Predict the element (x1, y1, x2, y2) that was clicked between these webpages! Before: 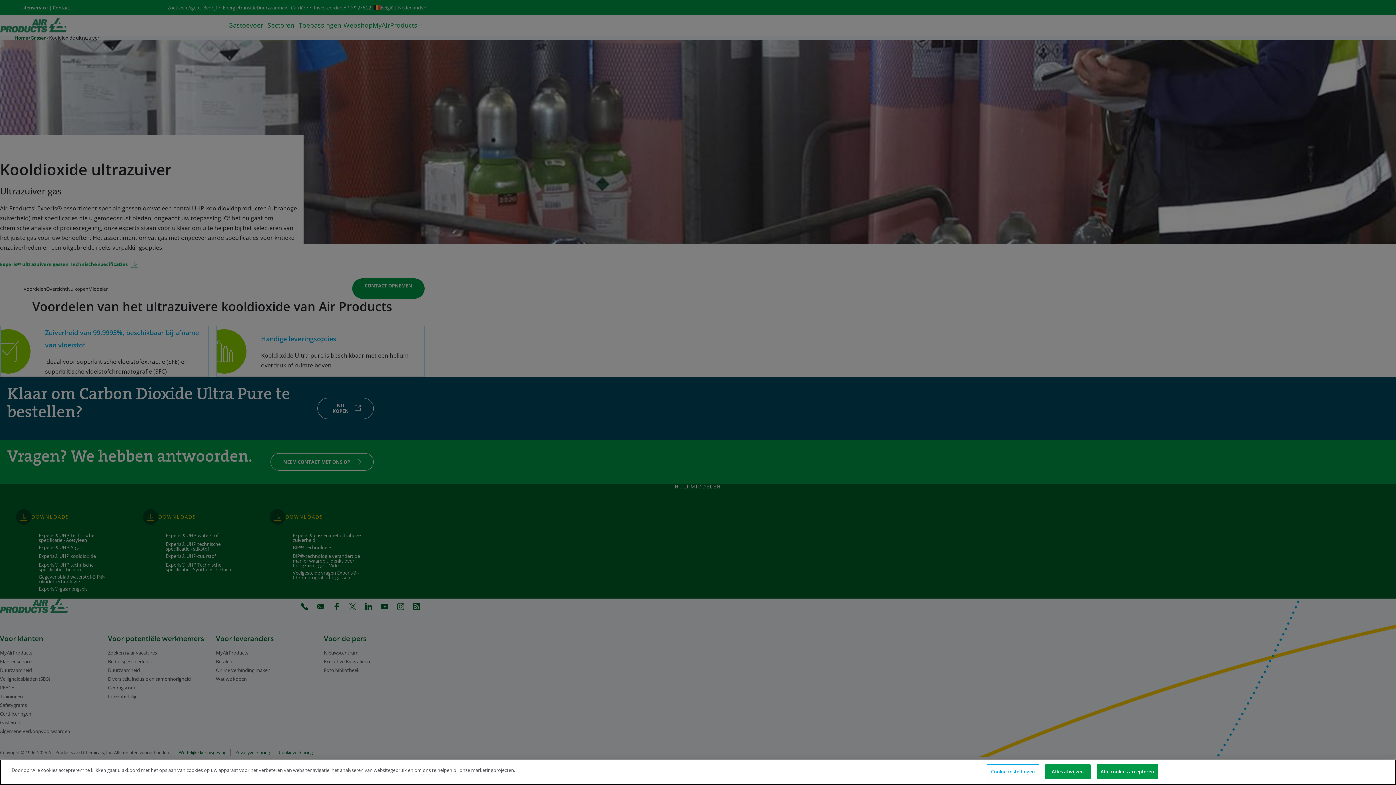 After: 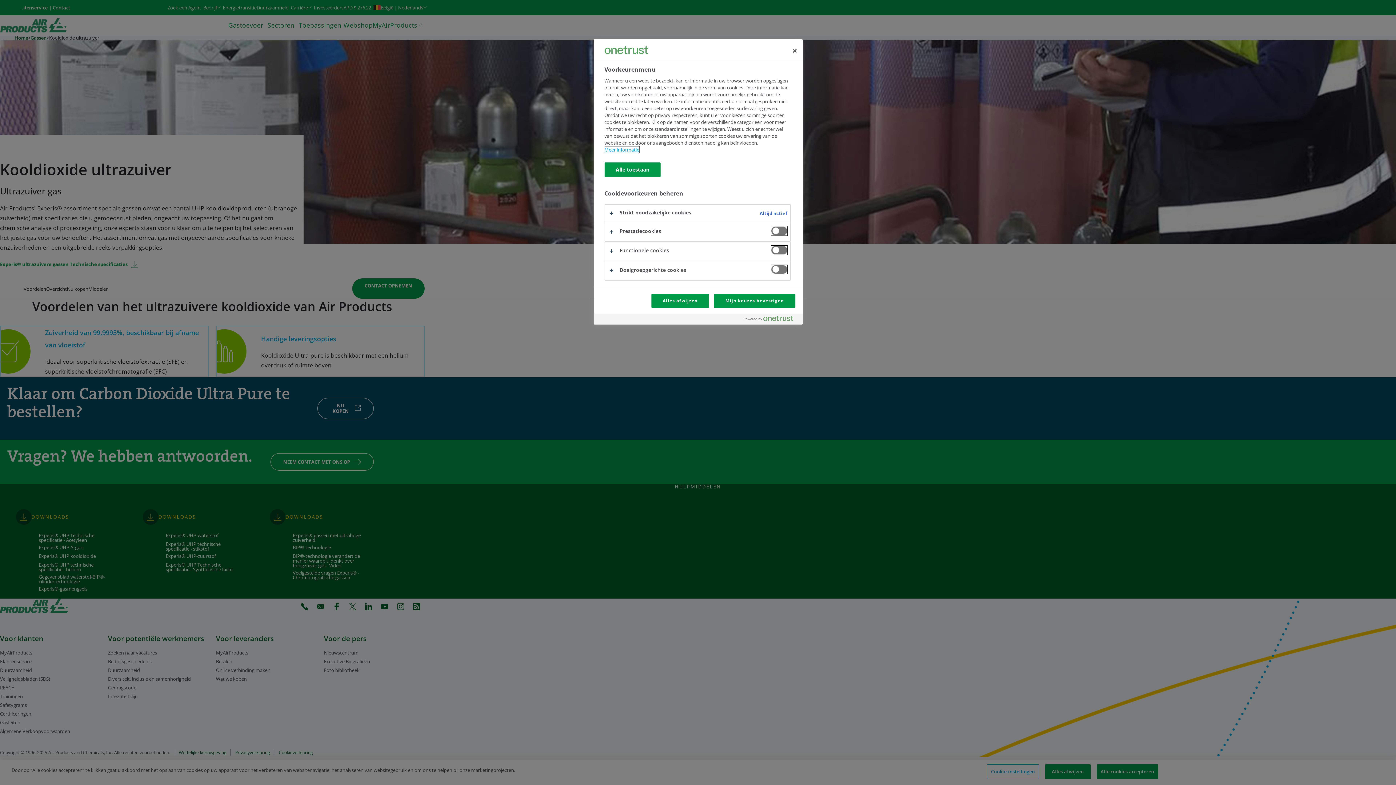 Action: label: Cookie-instellingen bbox: (987, 768, 1039, 783)